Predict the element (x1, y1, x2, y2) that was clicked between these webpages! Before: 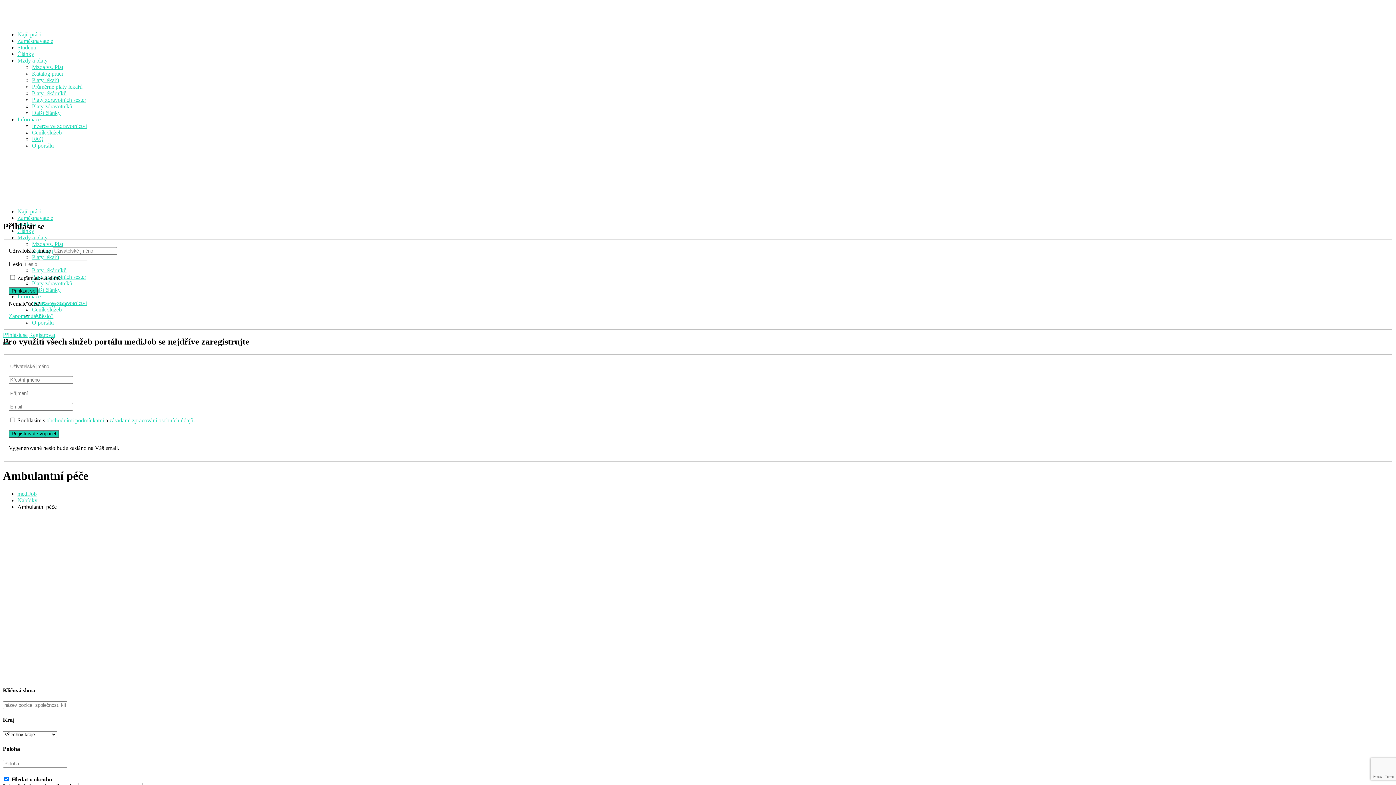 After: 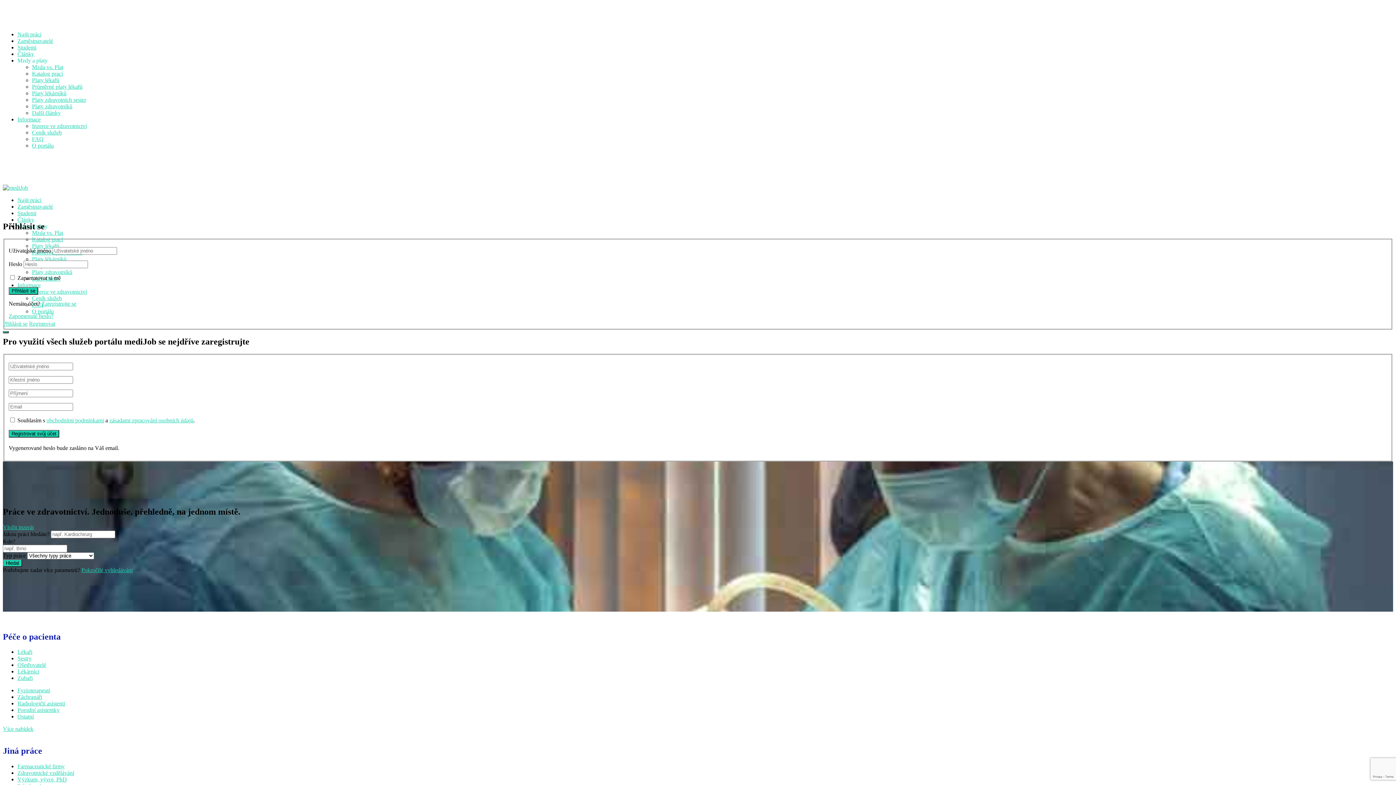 Action: bbox: (2, 196, 68, 202)